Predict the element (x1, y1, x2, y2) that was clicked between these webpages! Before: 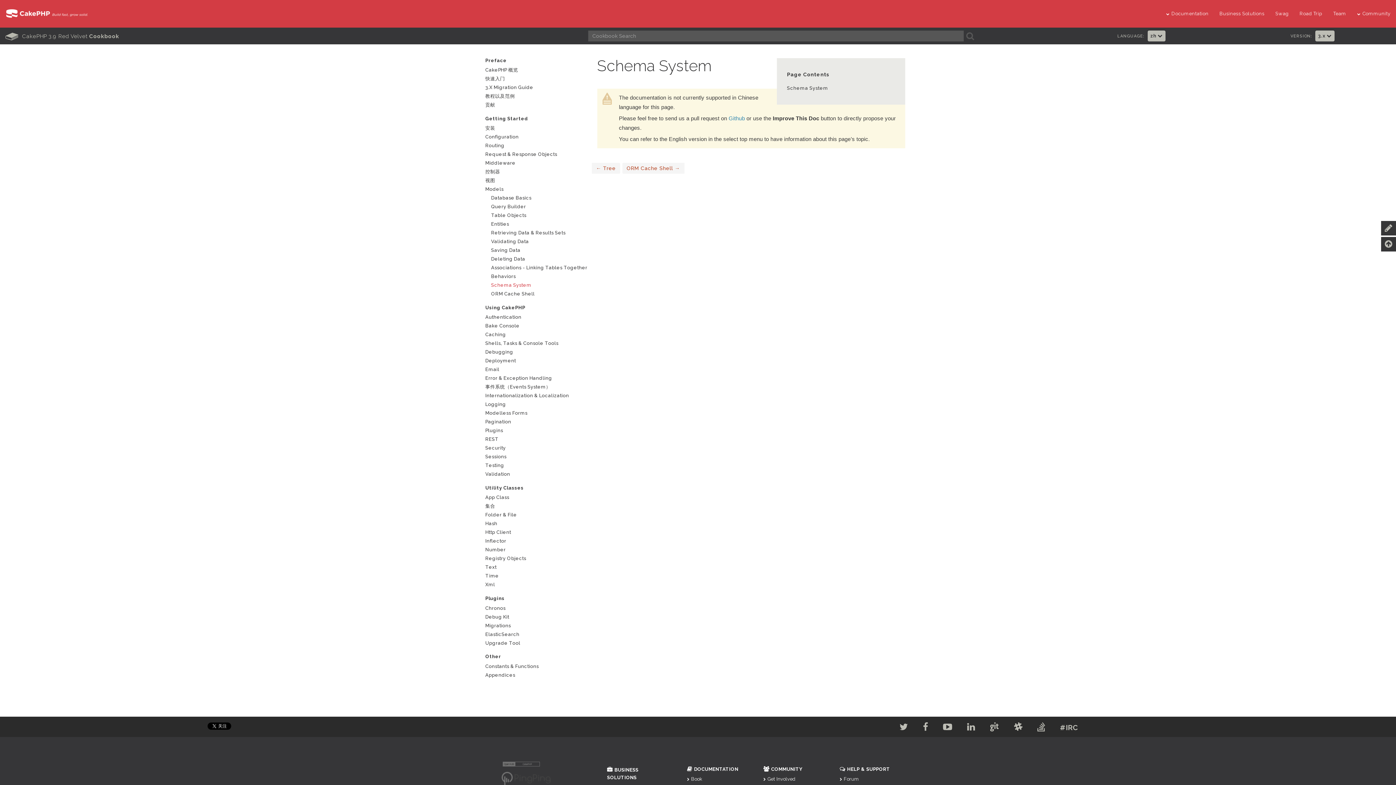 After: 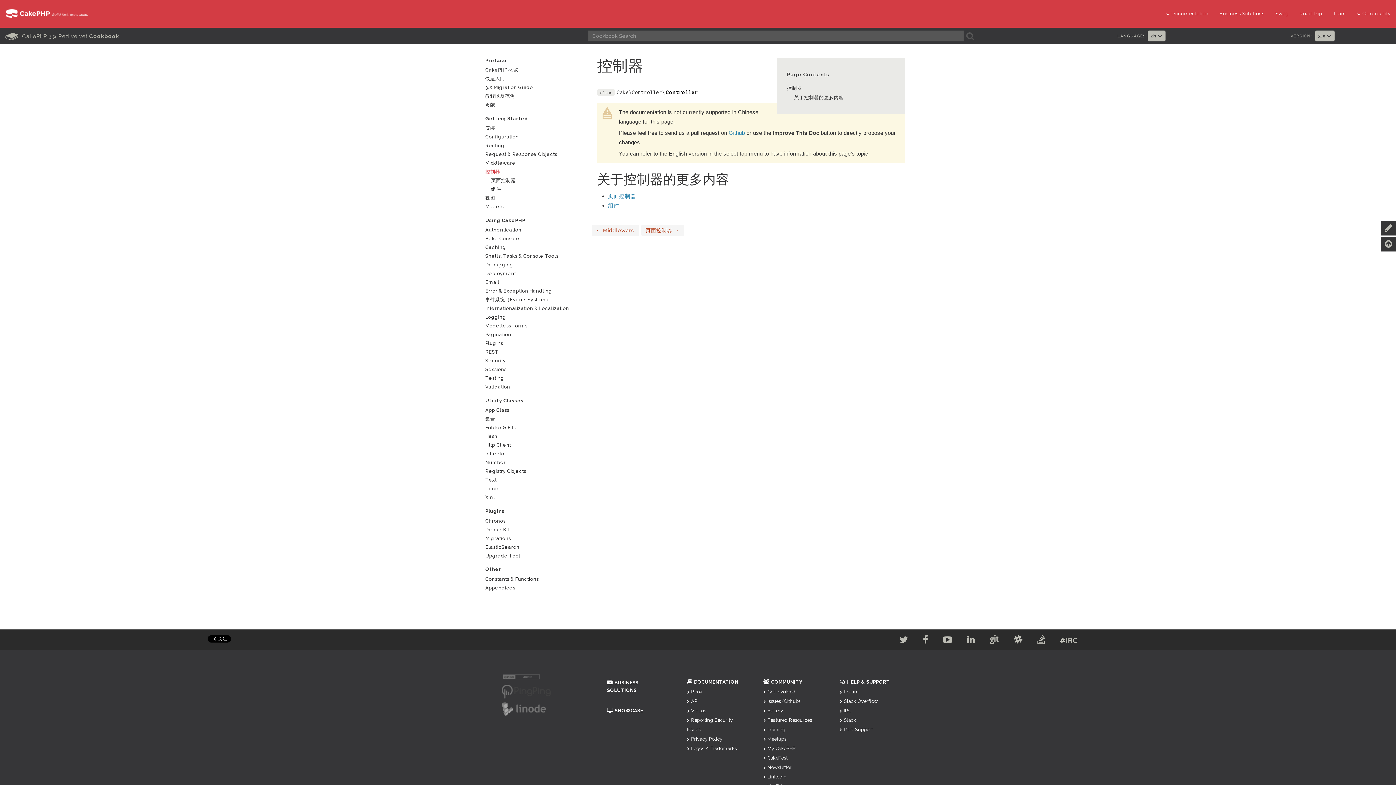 Action: bbox: (485, 168, 591, 175) label: 控制器